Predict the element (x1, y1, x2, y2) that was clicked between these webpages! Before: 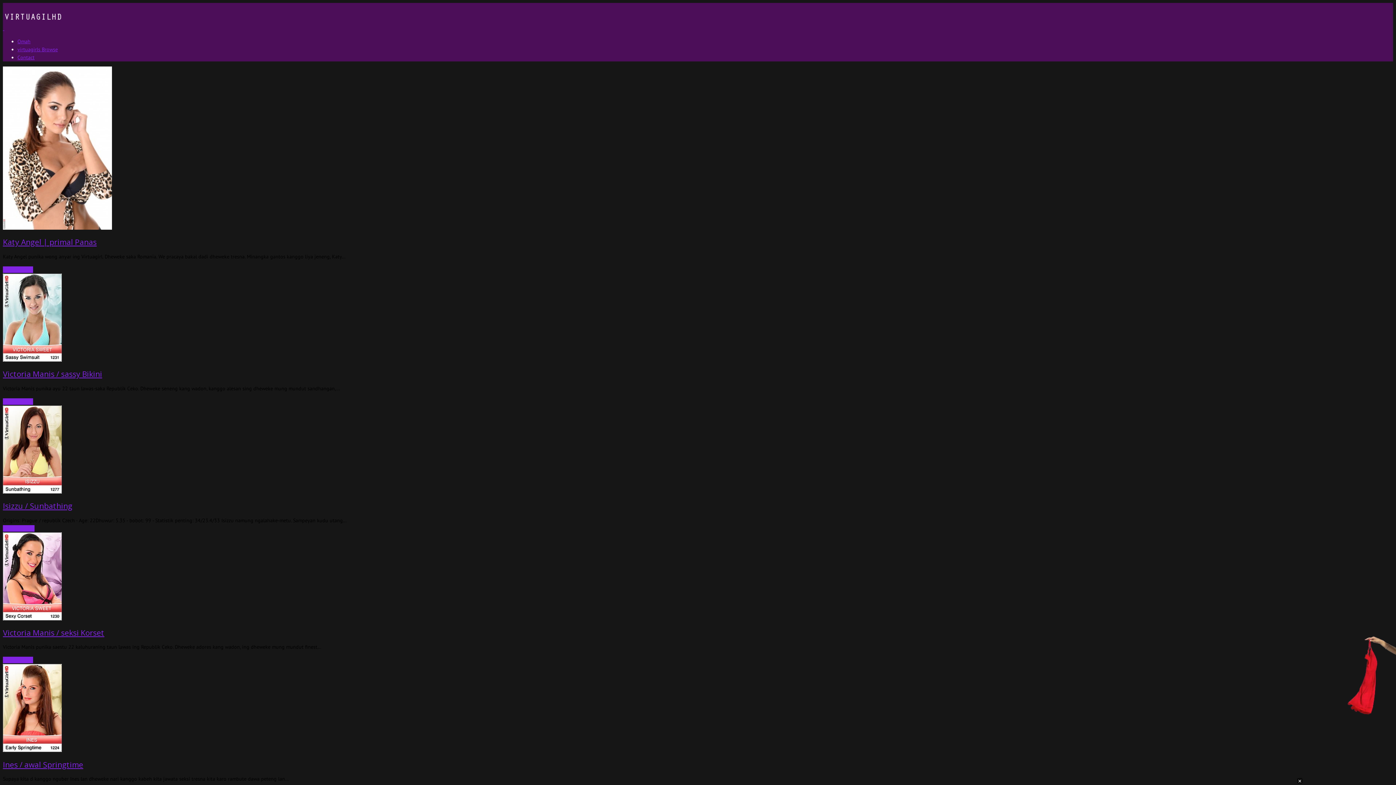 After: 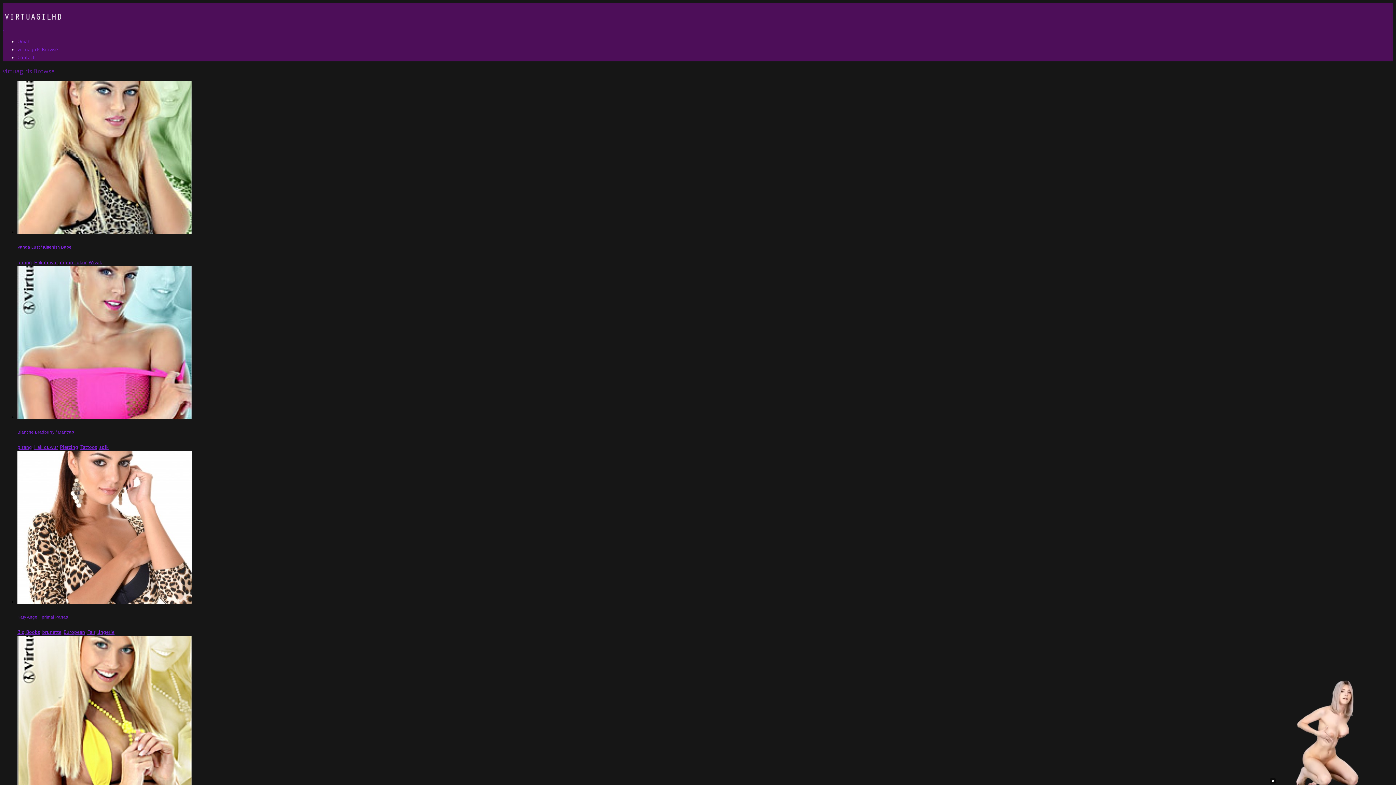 Action: bbox: (17, 46, 57, 52) label: virtuagirls Browse